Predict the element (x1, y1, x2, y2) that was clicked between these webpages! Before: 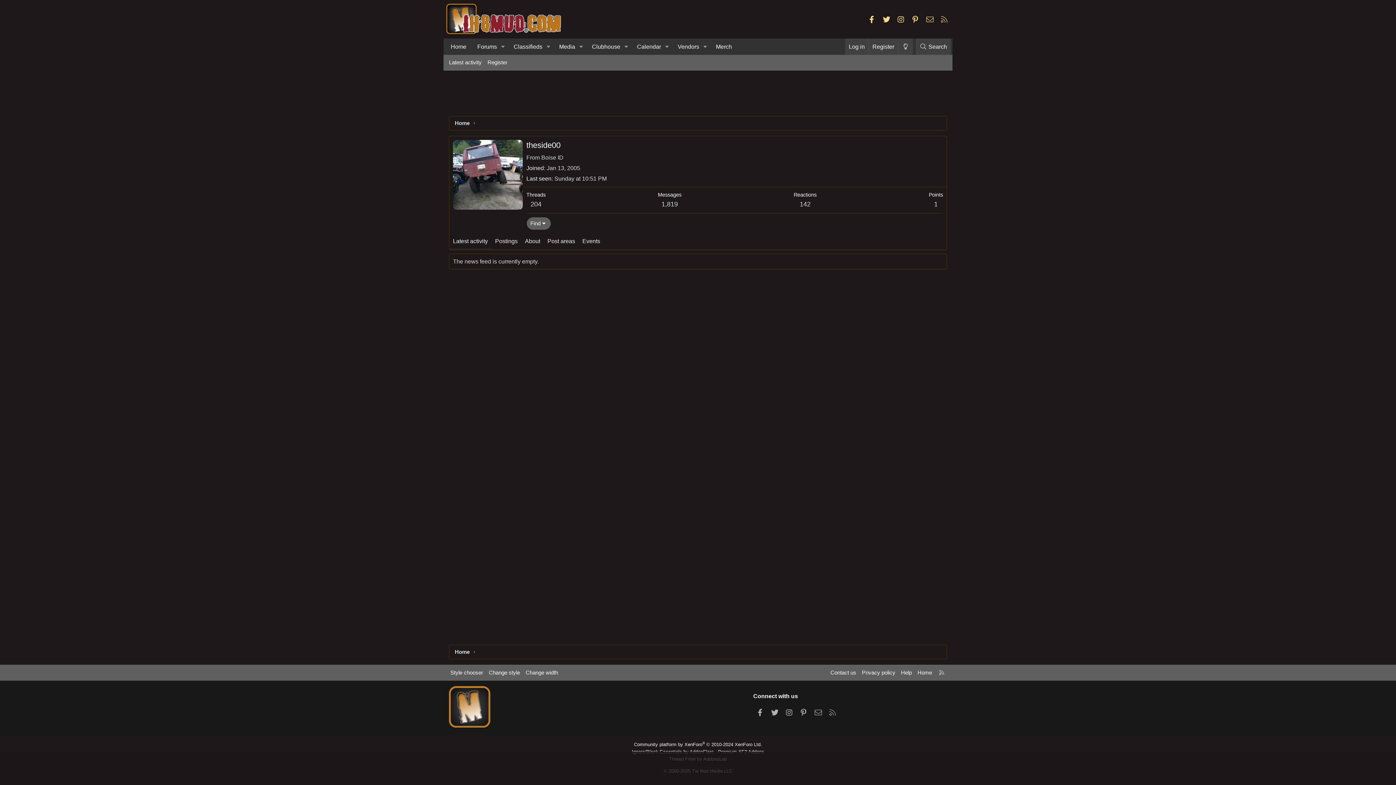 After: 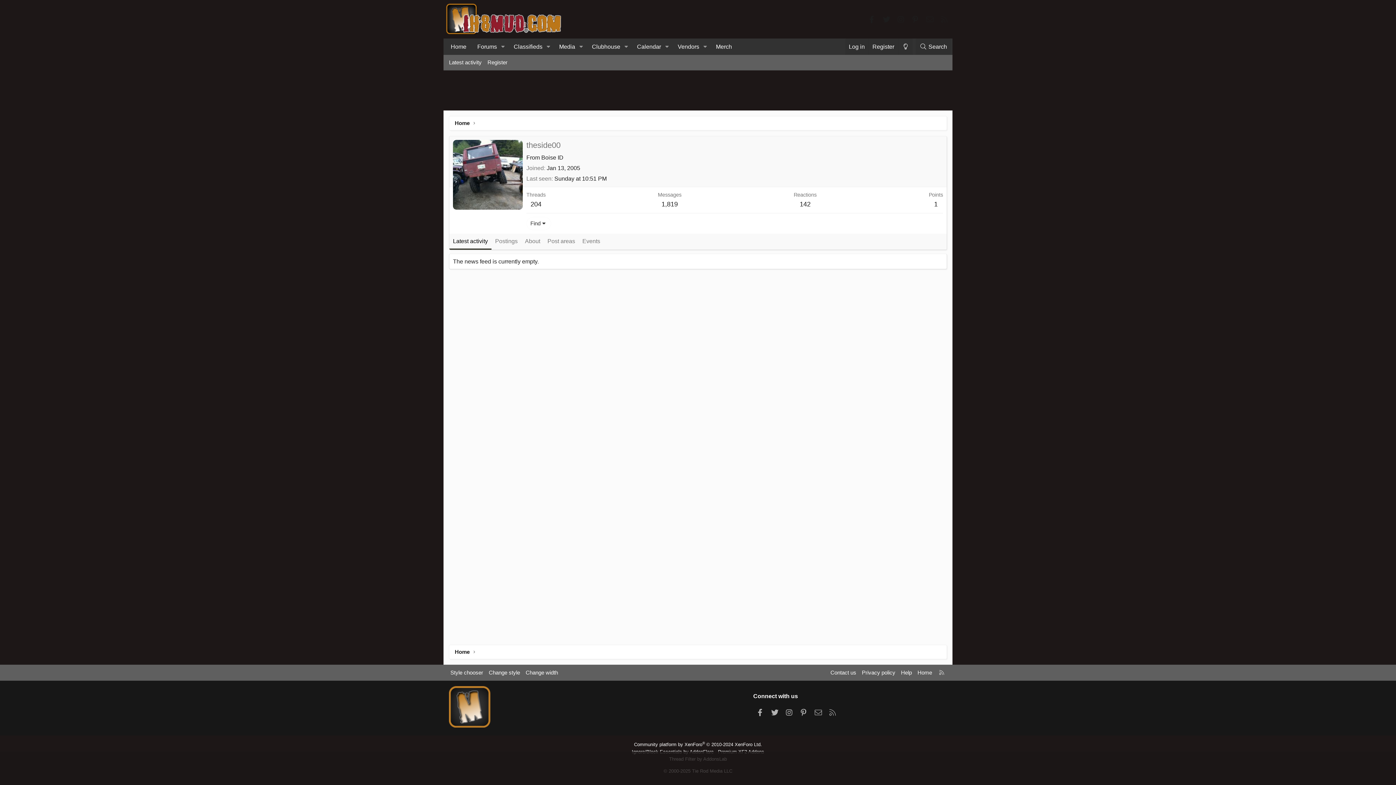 Action: label: Change style bbox: (487, 669, 521, 676)